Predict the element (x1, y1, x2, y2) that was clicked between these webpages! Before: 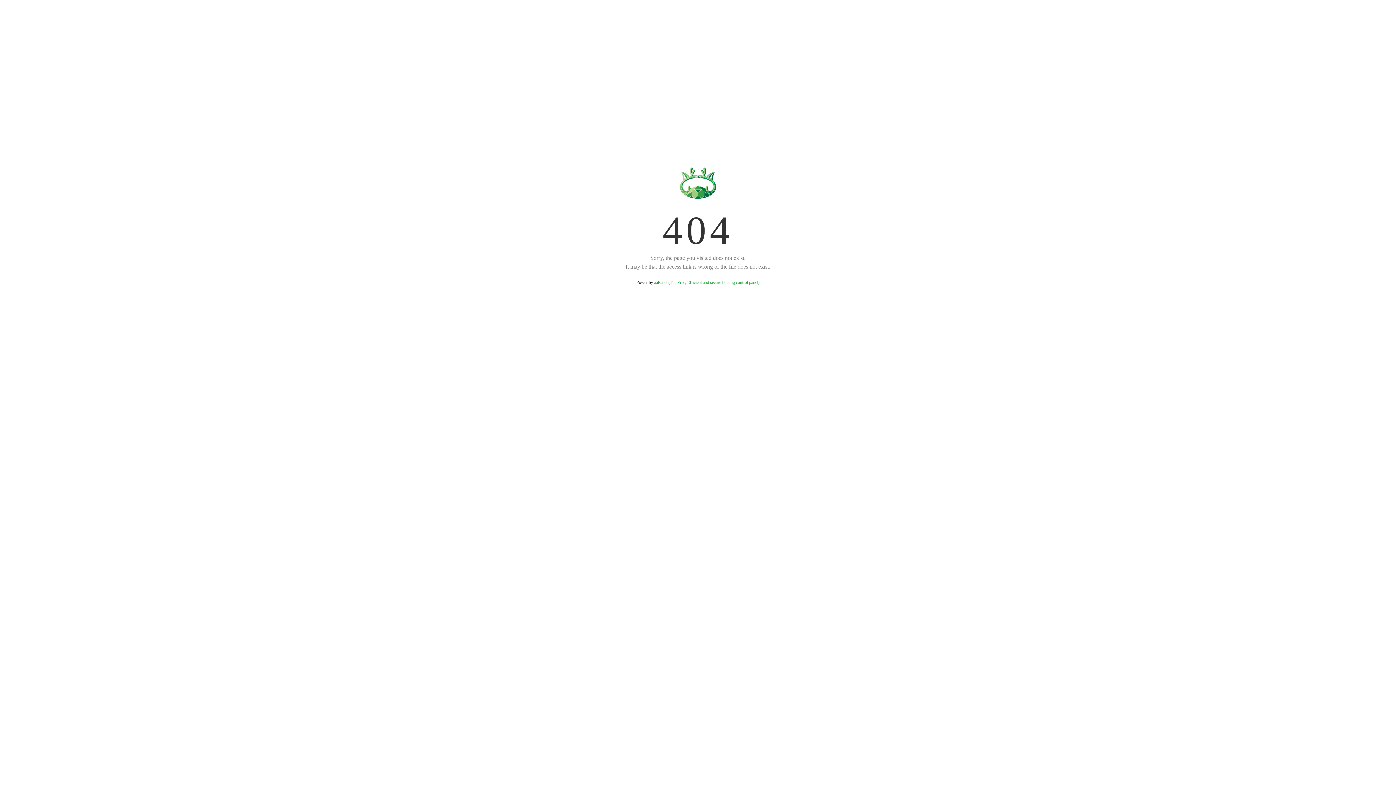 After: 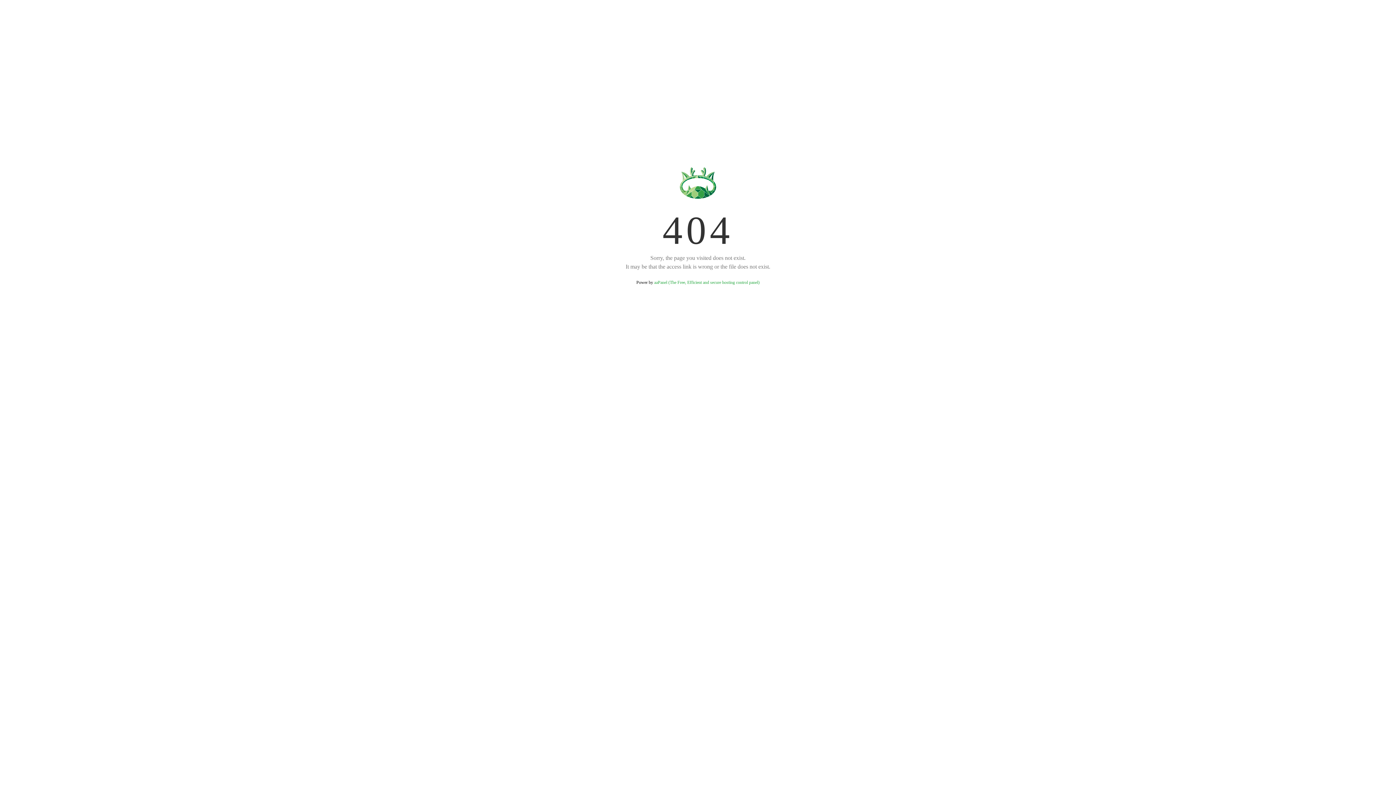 Action: bbox: (654, 280, 759, 285) label: aaPanel (The Free, Efficient and secure hosting control panel)